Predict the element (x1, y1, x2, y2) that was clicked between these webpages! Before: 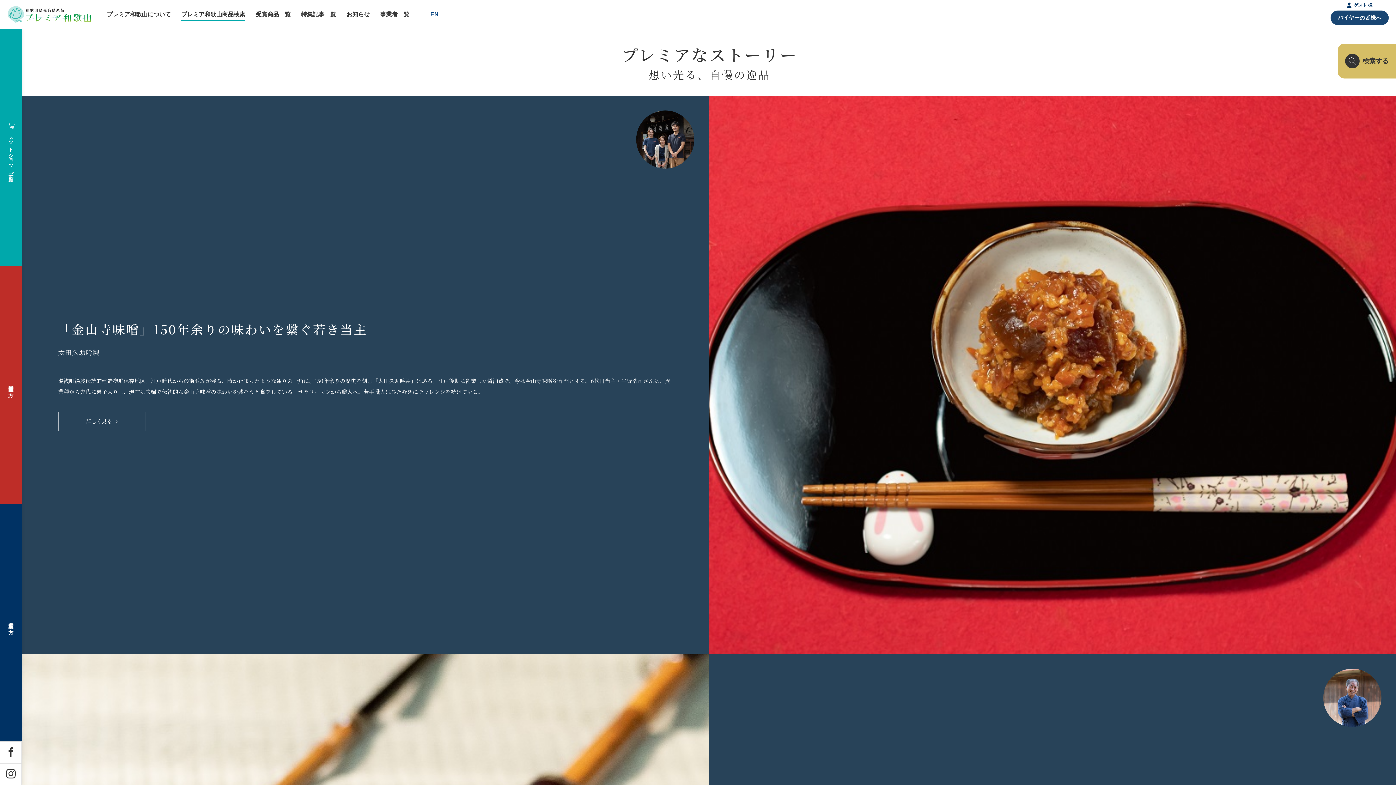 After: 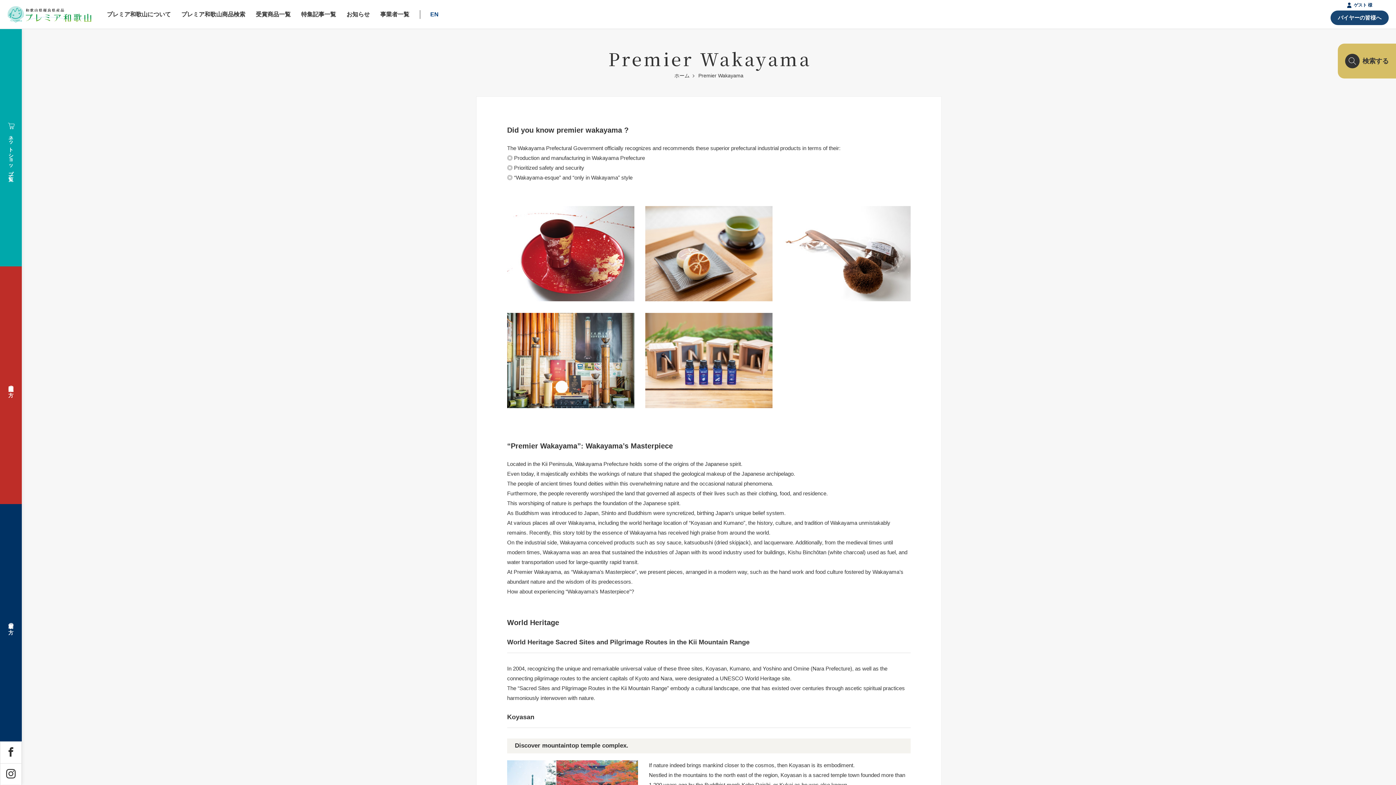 Action: label: EN bbox: (430, 11, 438, 17)